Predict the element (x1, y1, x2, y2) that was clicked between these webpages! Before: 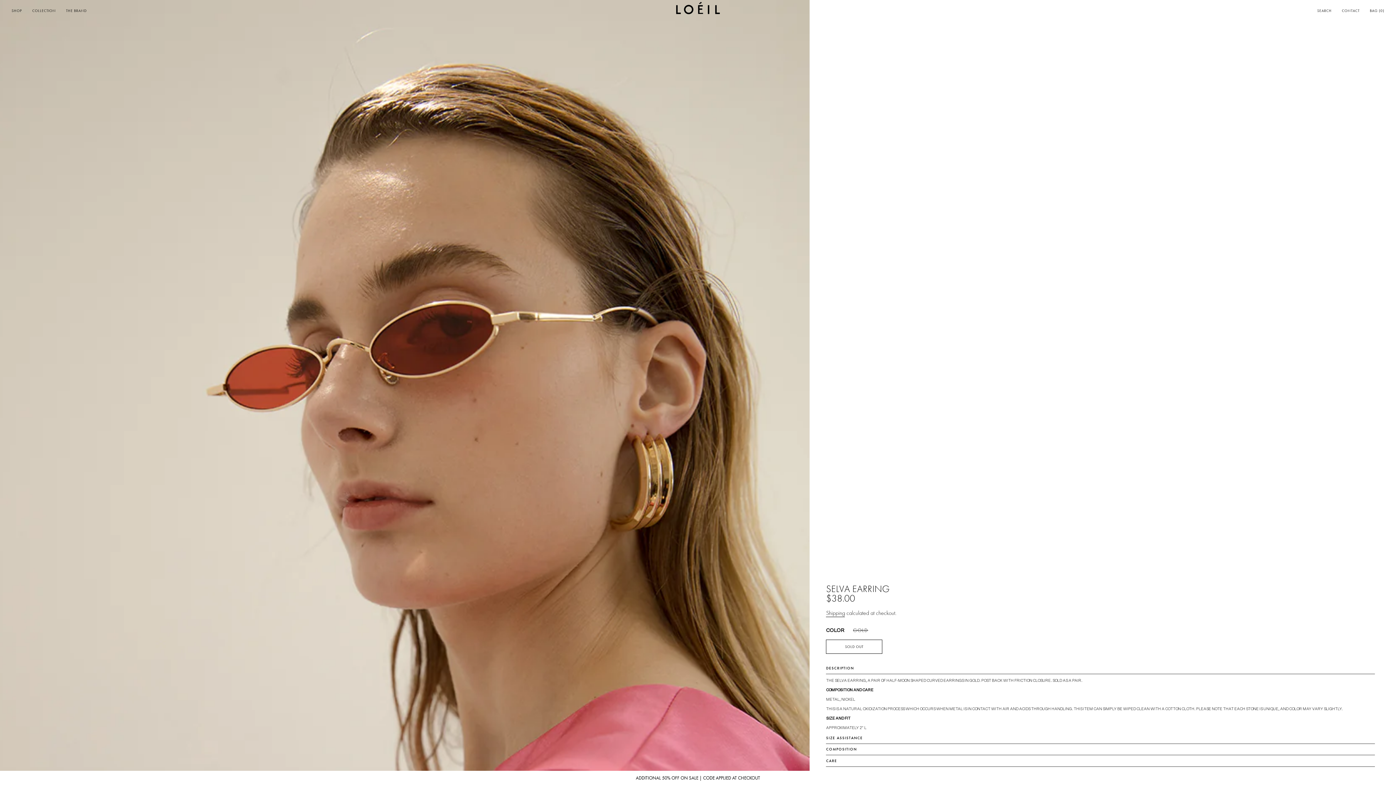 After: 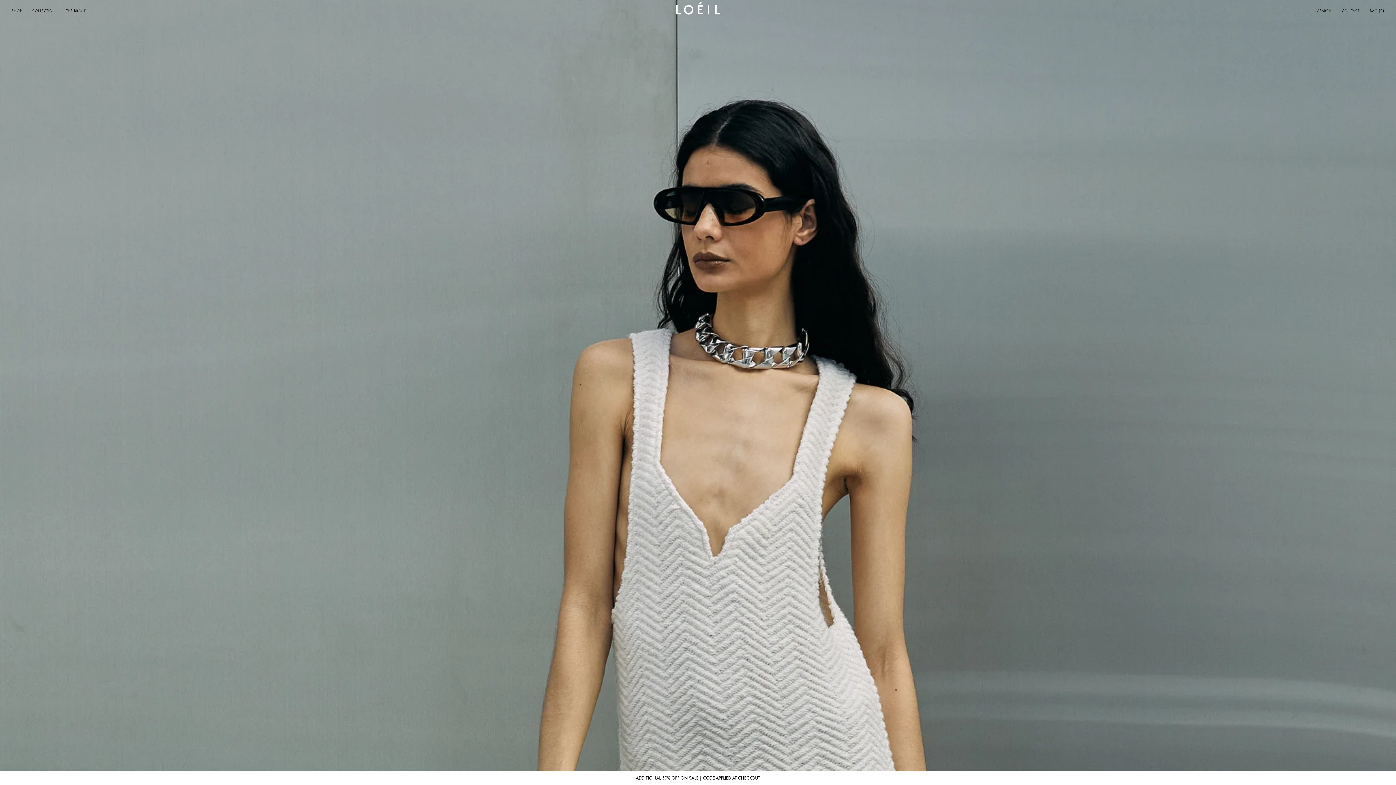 Action: bbox: (558, 1, 837, 14)